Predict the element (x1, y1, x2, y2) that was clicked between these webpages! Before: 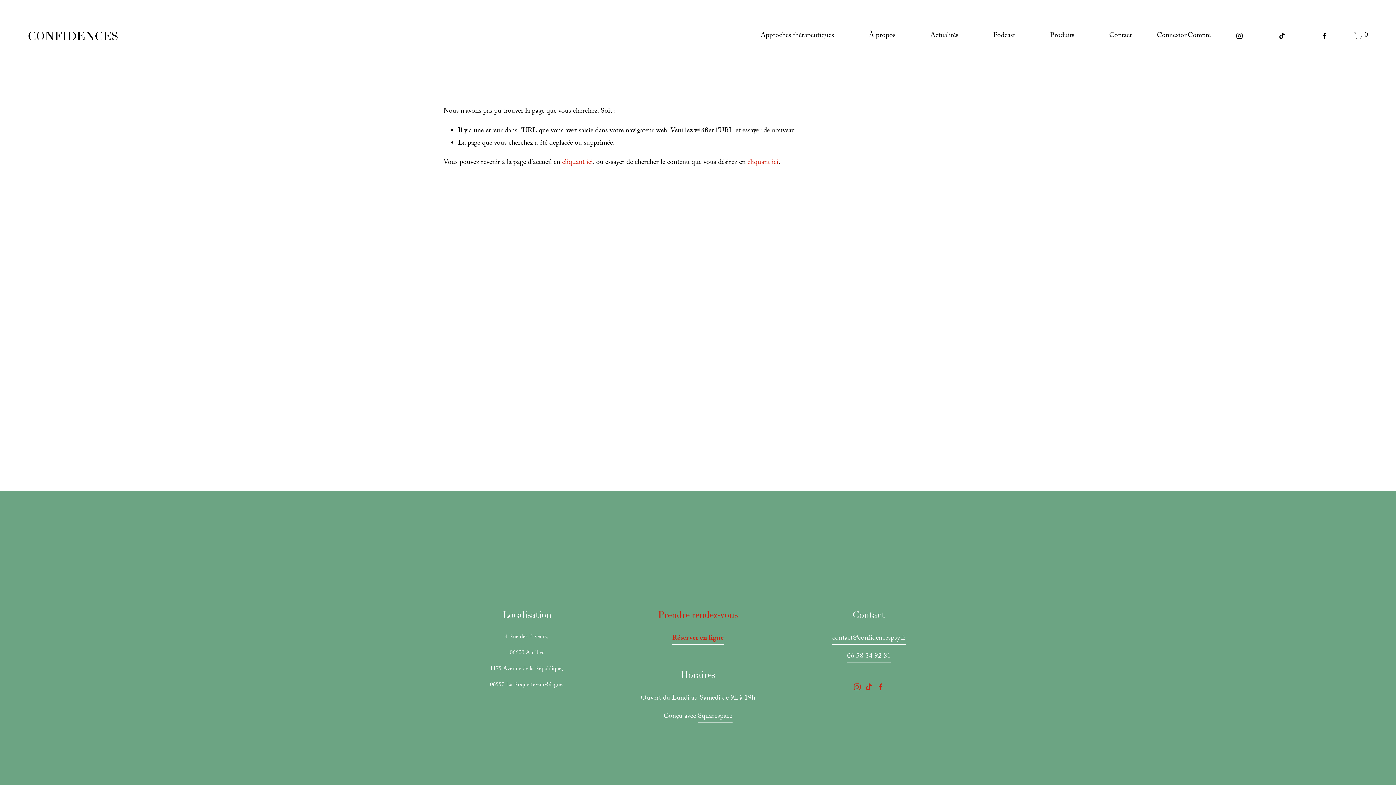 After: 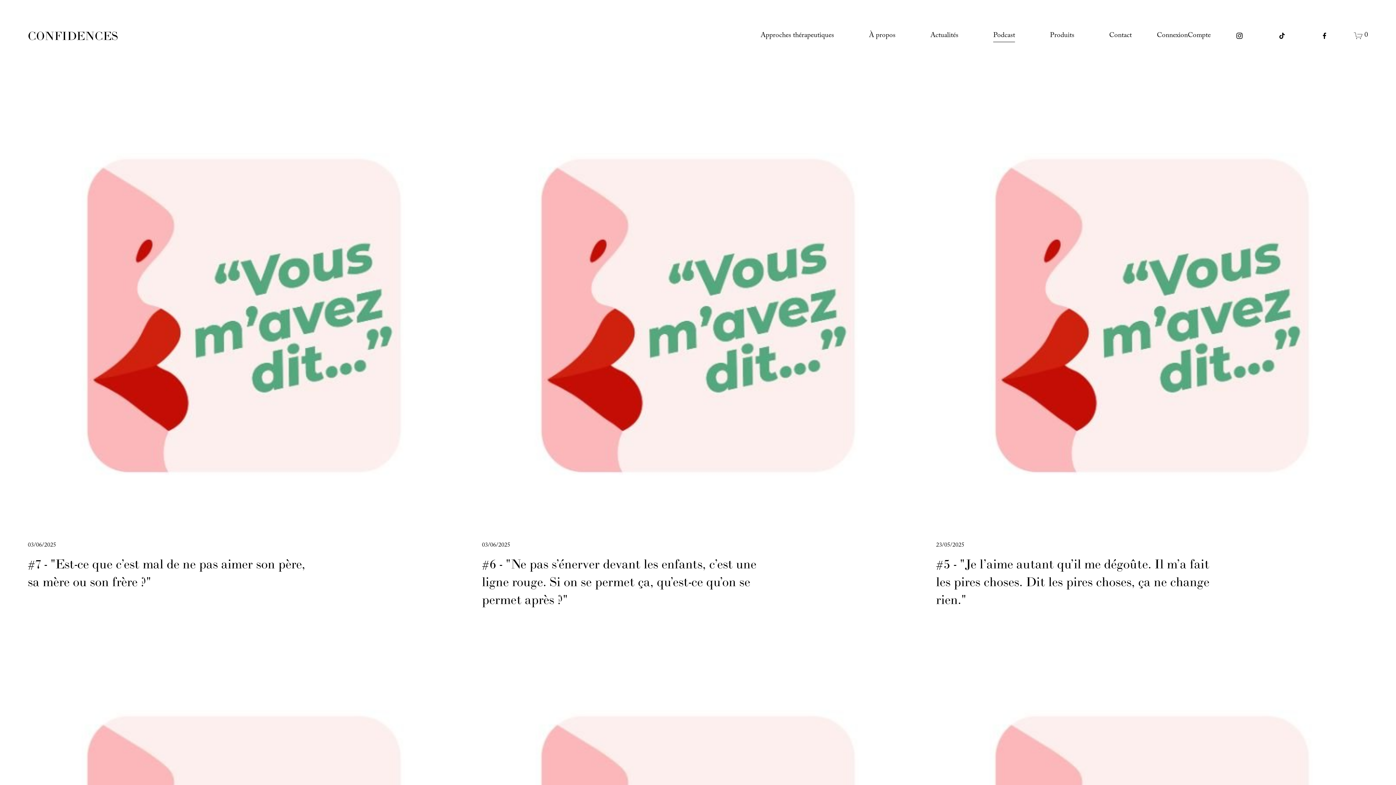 Action: label: Podcast bbox: (993, 29, 1015, 42)